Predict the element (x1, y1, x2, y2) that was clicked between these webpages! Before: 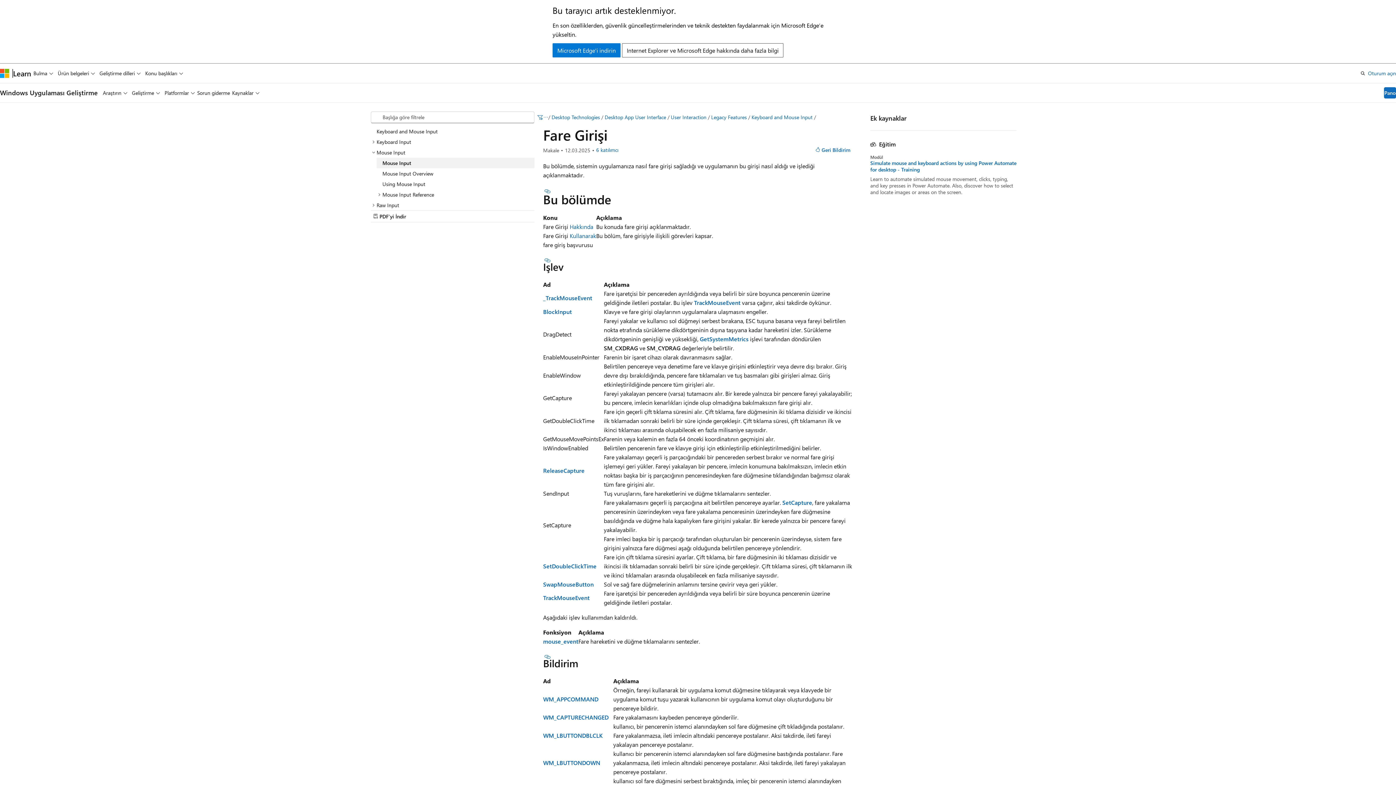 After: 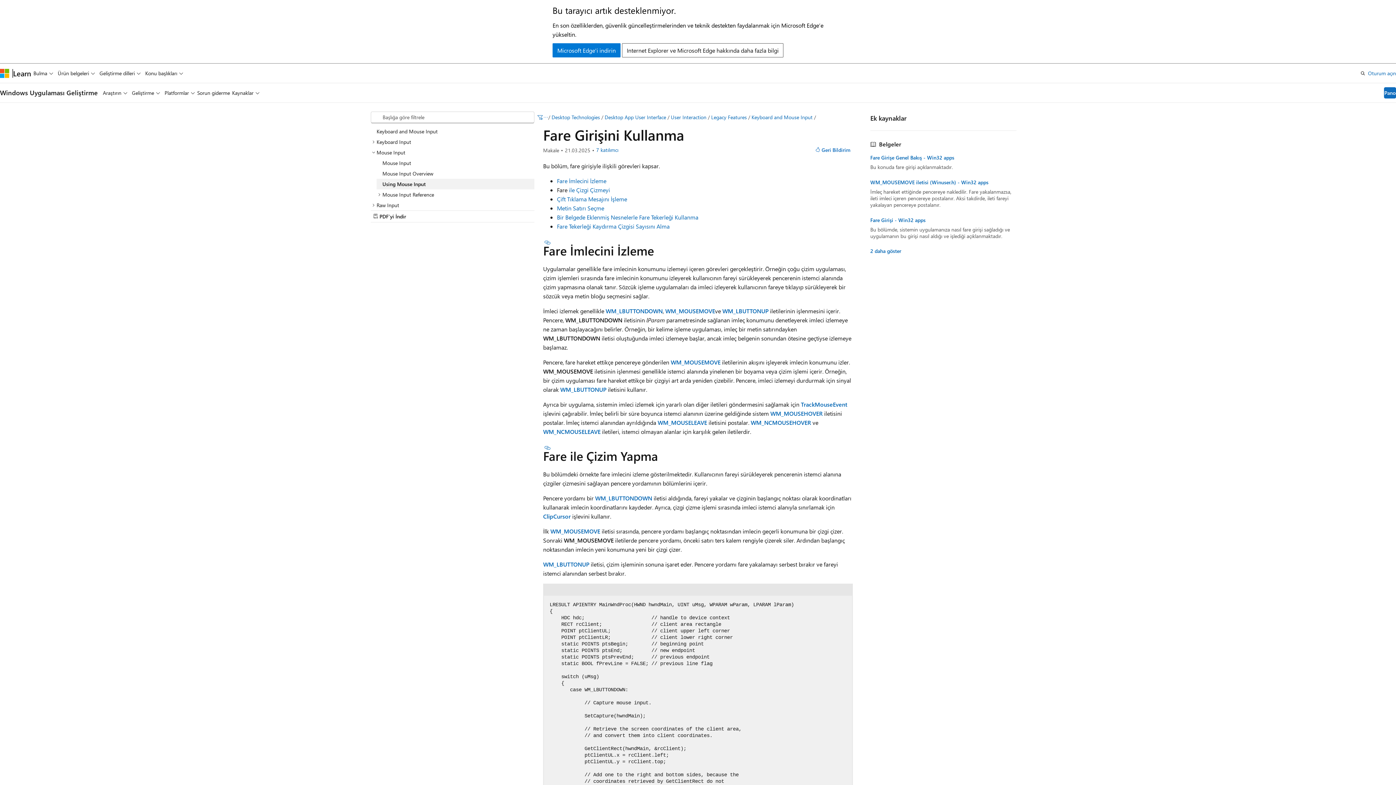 Action: label: Kullanarak bbox: (569, 232, 596, 239)